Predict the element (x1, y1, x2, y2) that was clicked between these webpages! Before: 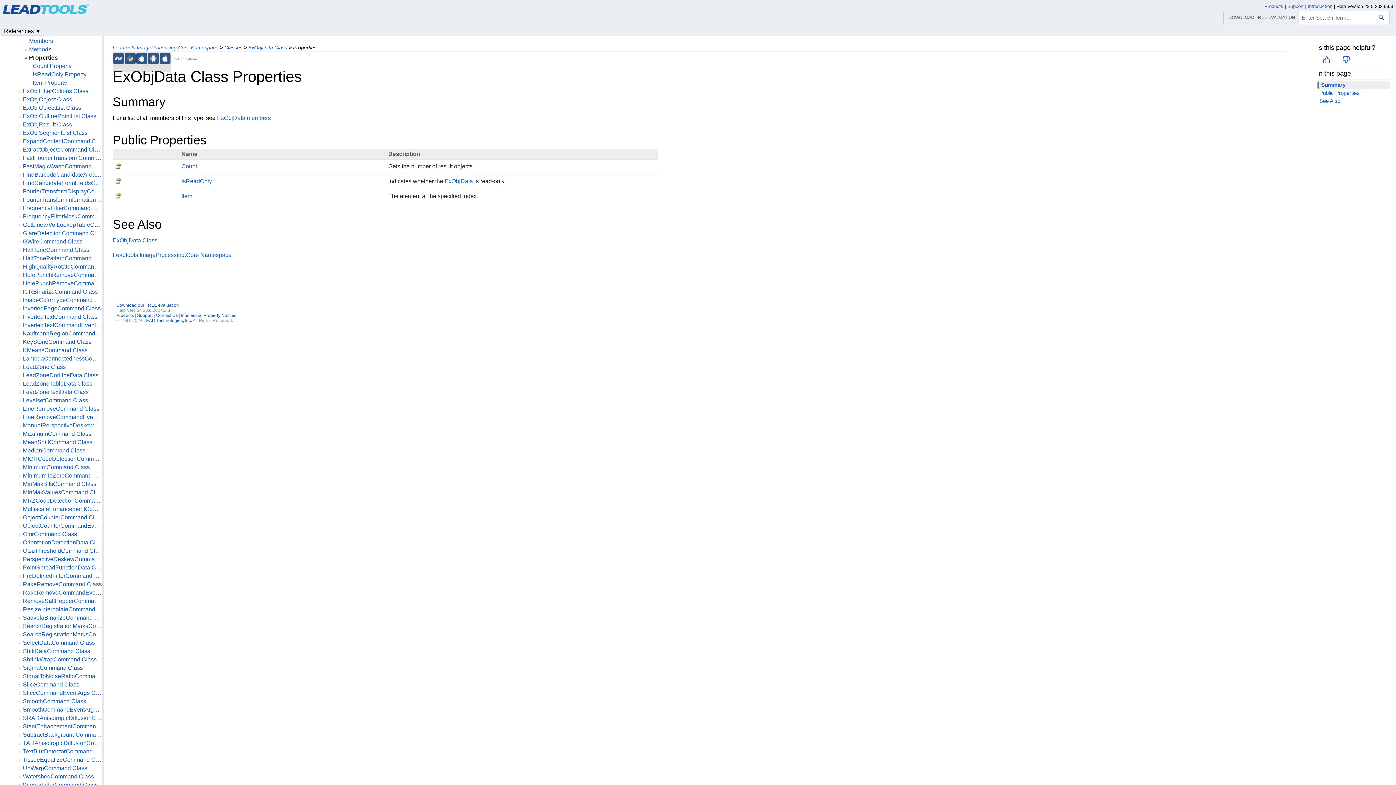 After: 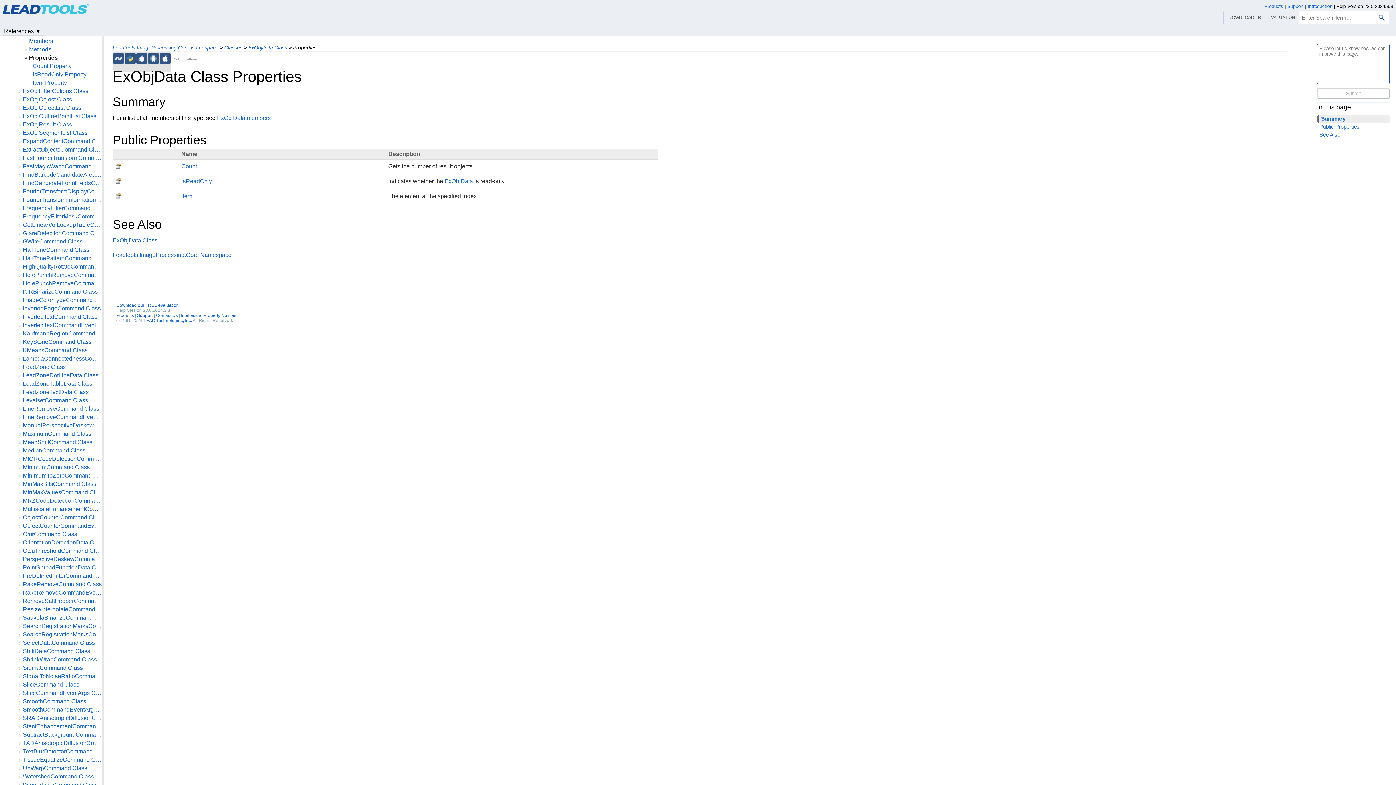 Action: bbox: (1342, 59, 1350, 64)